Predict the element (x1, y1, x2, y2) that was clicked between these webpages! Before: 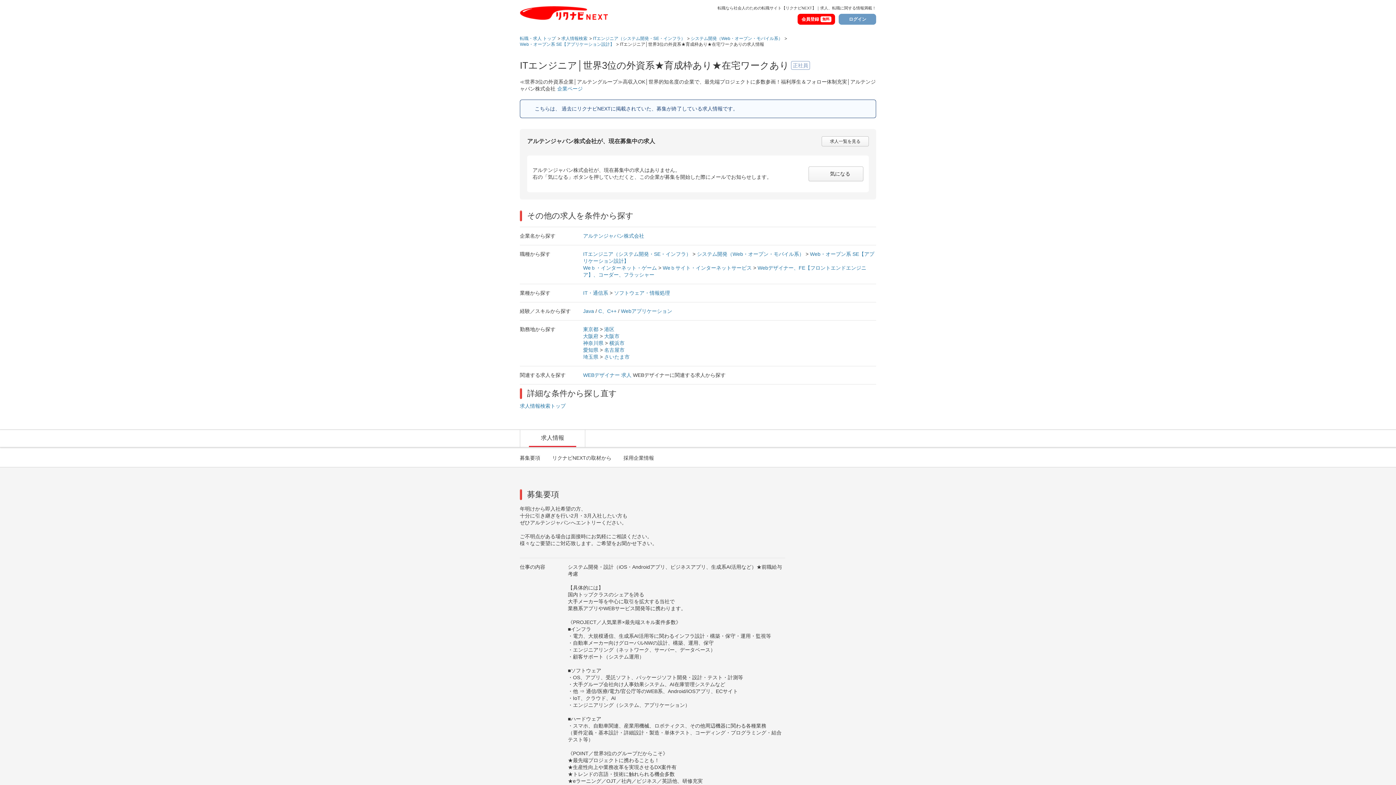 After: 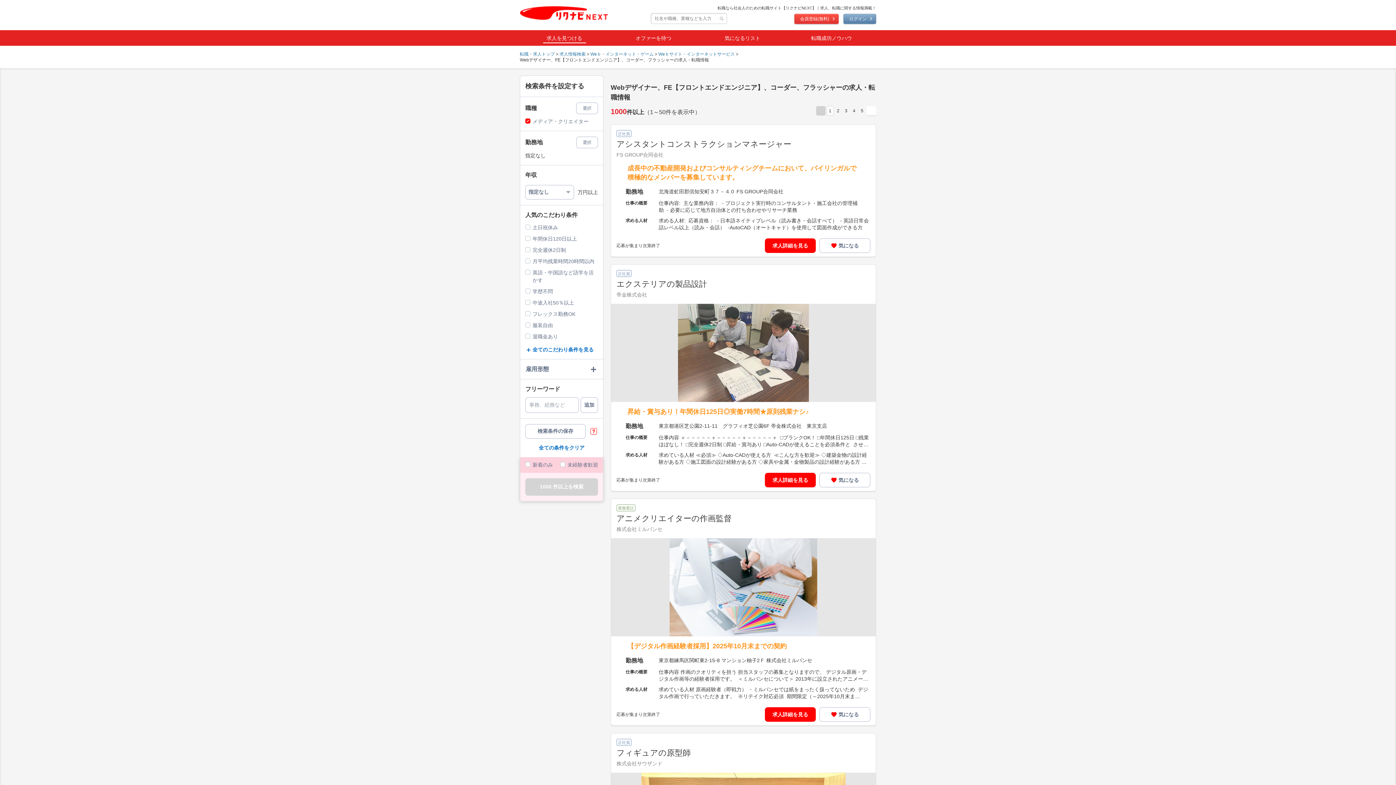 Action: bbox: (583, 372, 631, 378) label: WEBデザイナー 求人